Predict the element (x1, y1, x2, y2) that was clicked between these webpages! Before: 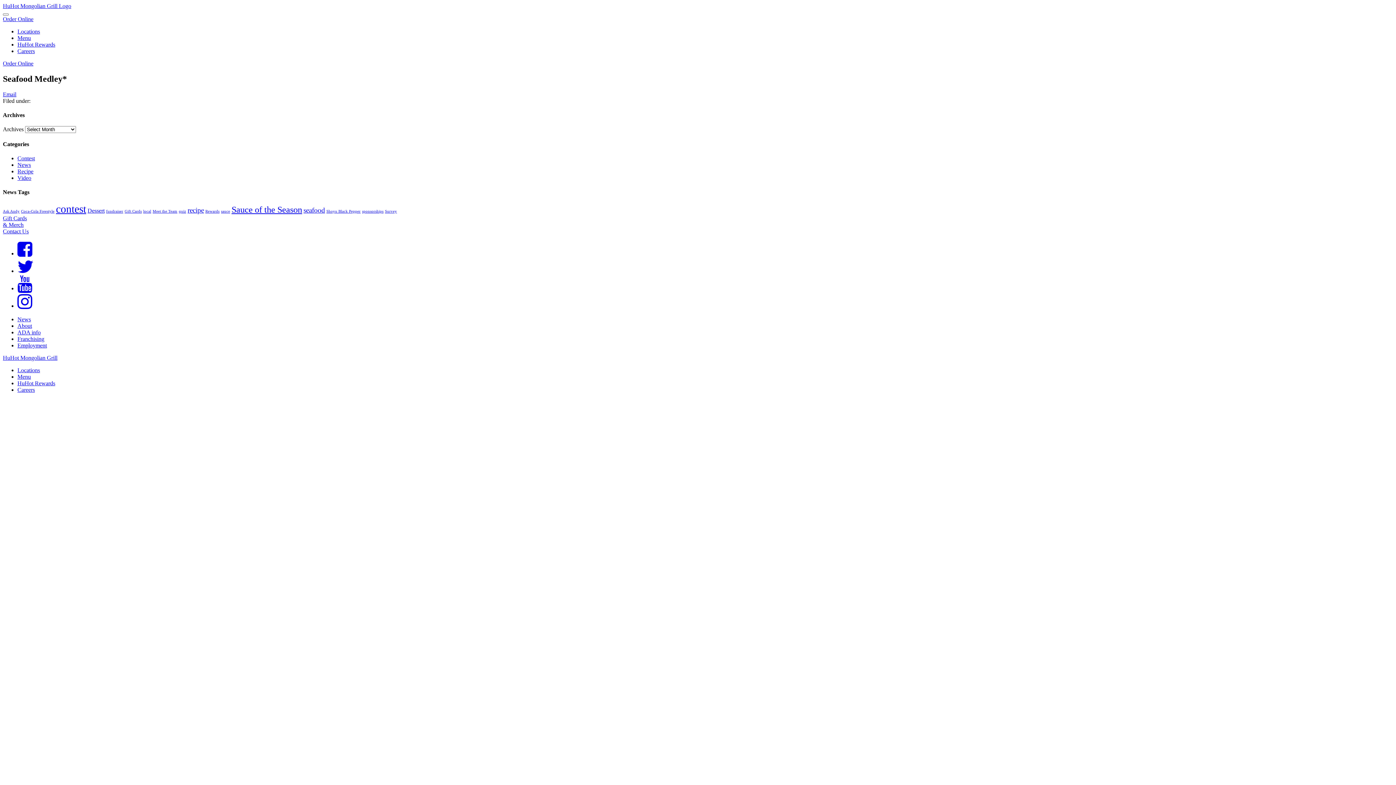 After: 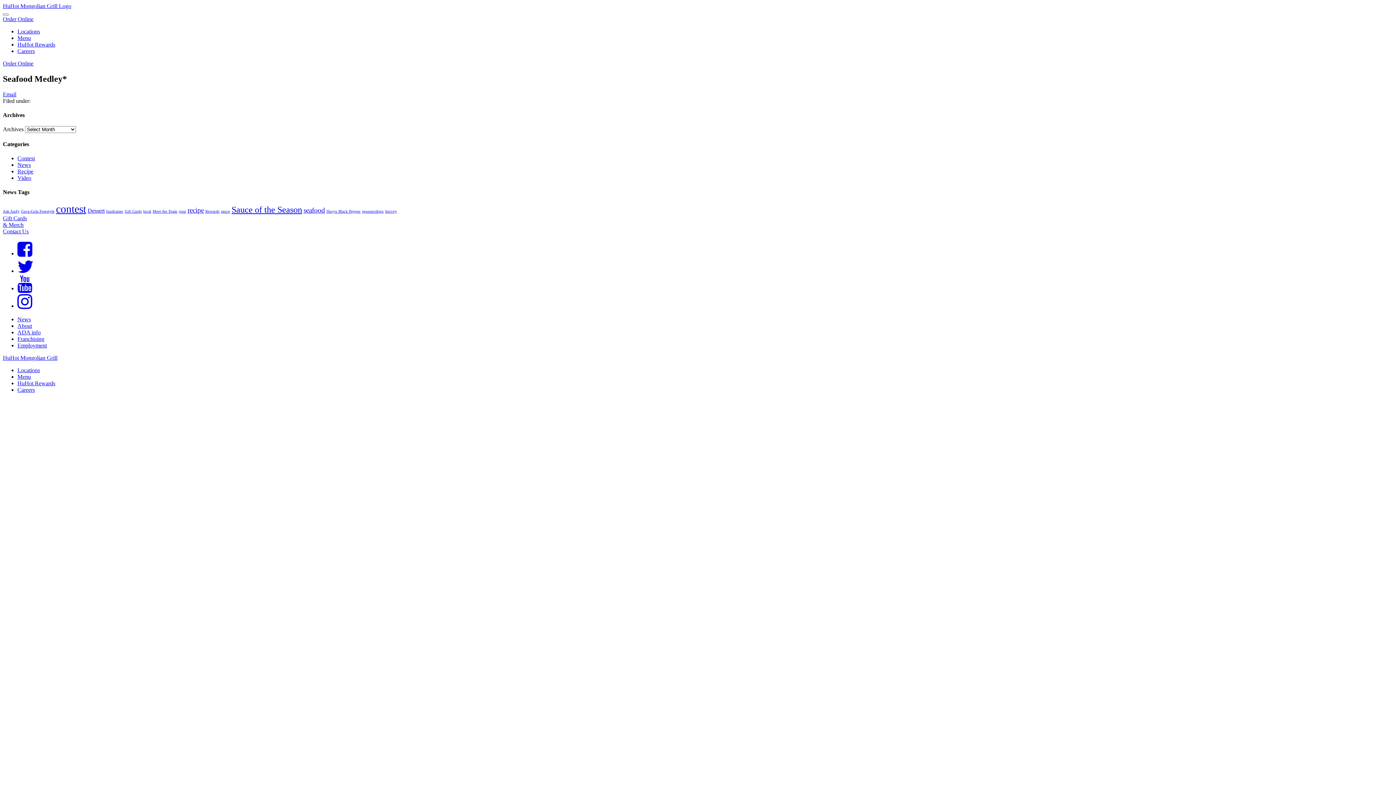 Action: bbox: (17, 268, 33, 274)